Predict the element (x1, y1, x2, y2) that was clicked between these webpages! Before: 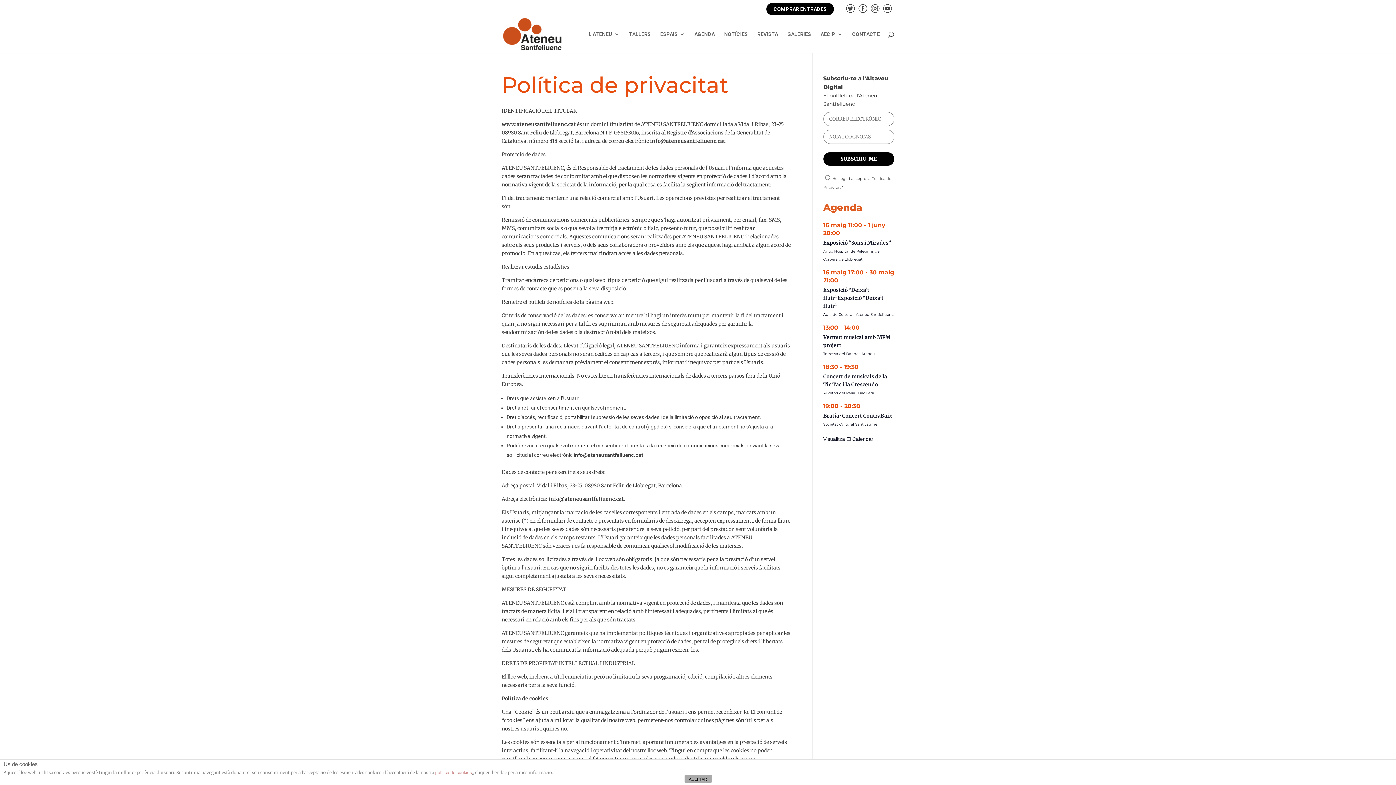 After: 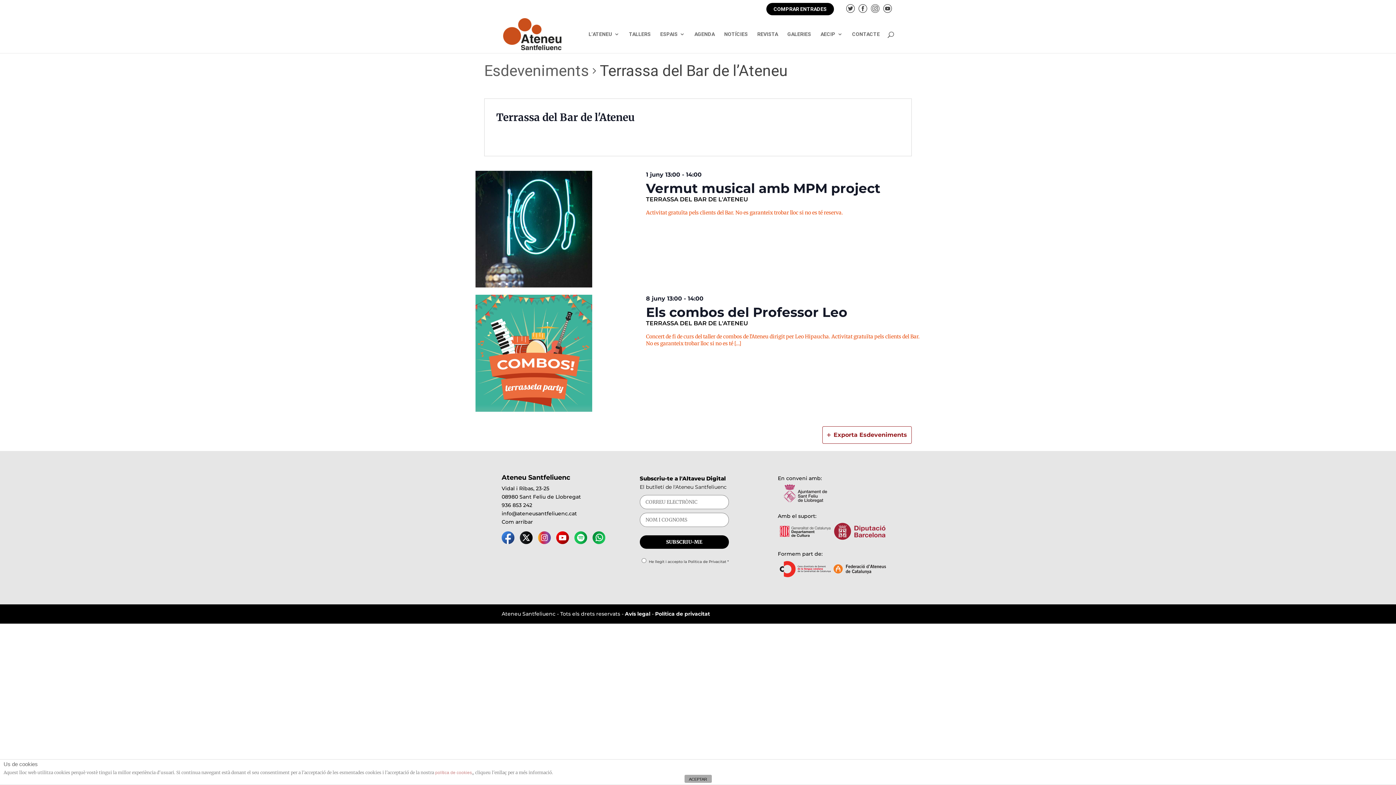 Action: bbox: (823, 351, 875, 356) label: Terrassa del Bar de l'Ateneu